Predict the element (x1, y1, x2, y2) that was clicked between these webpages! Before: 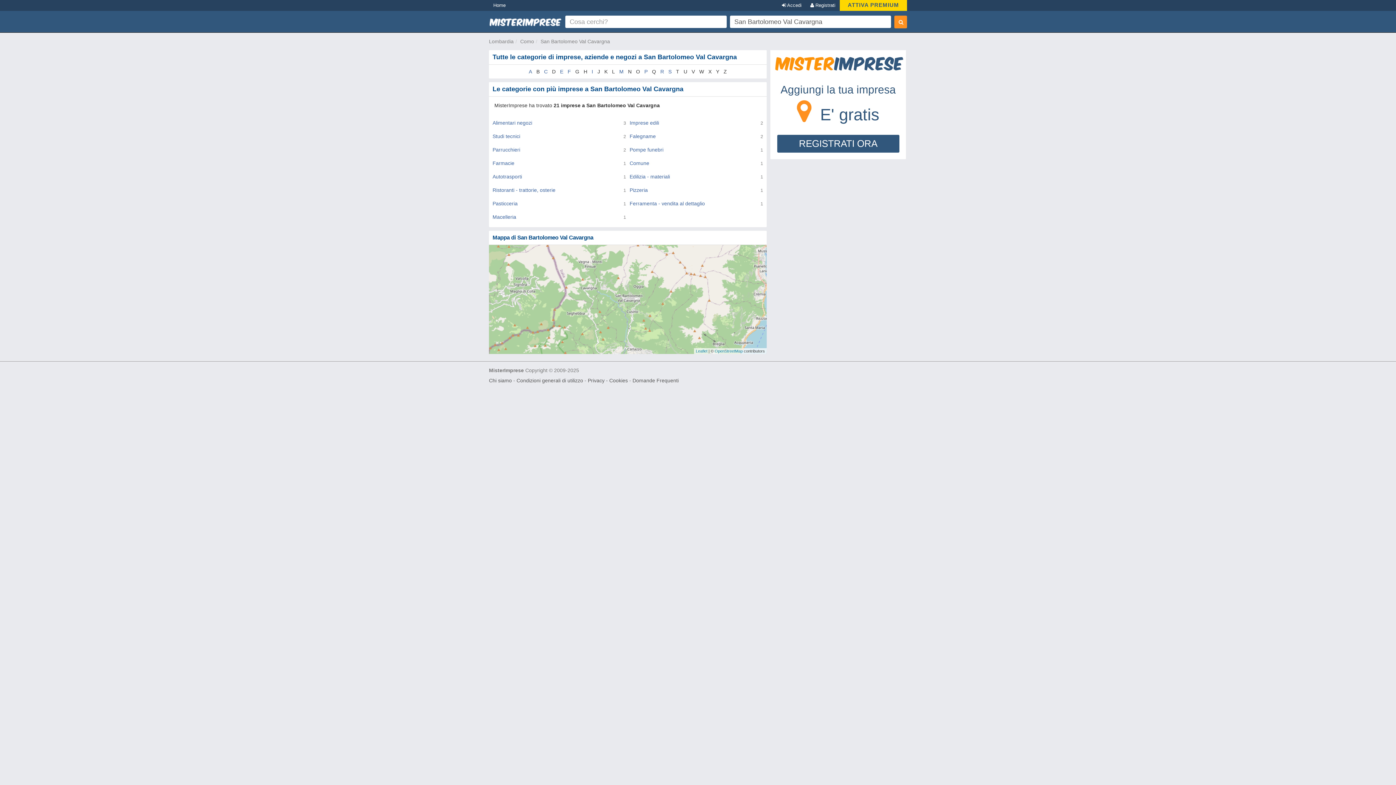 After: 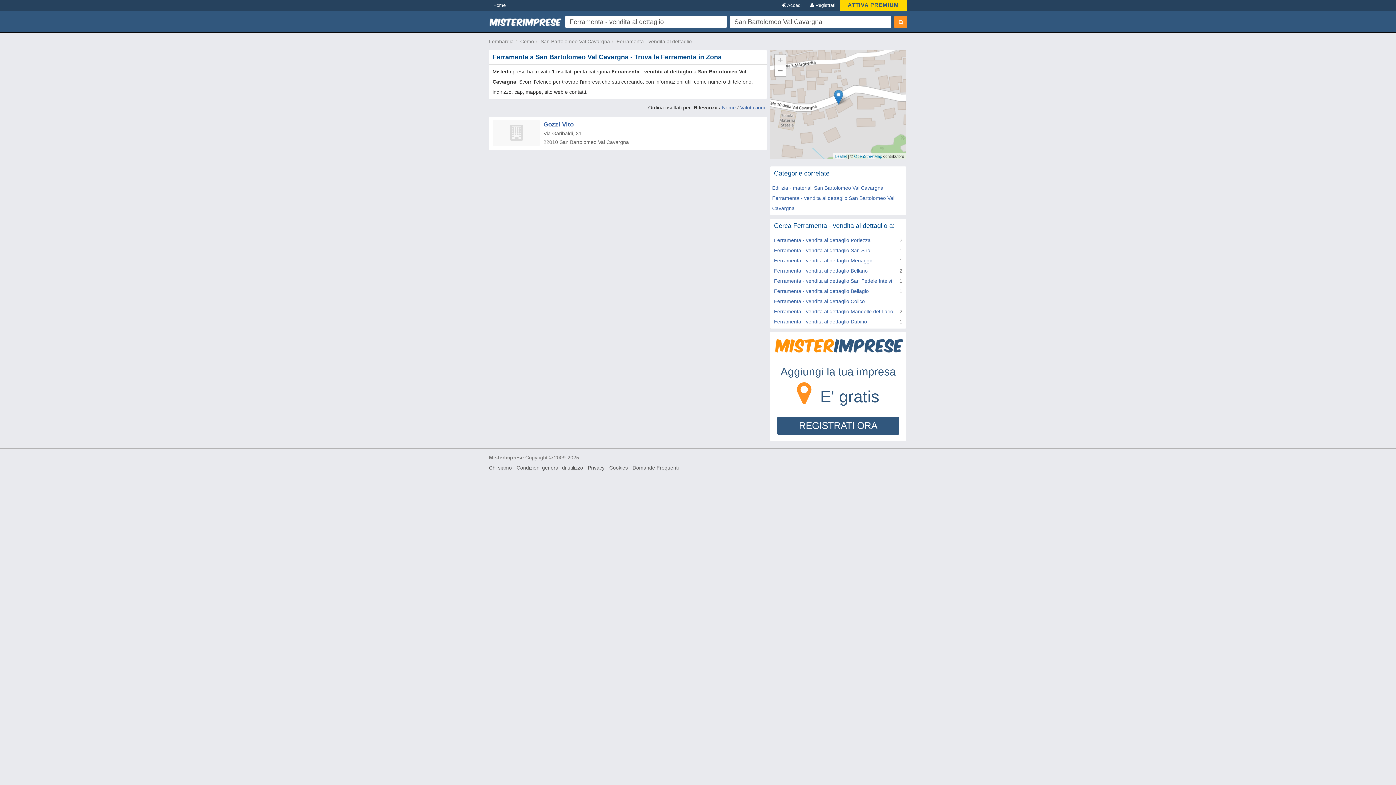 Action: bbox: (629, 200, 705, 206) label: Ferramenta - vendita al dettaglio